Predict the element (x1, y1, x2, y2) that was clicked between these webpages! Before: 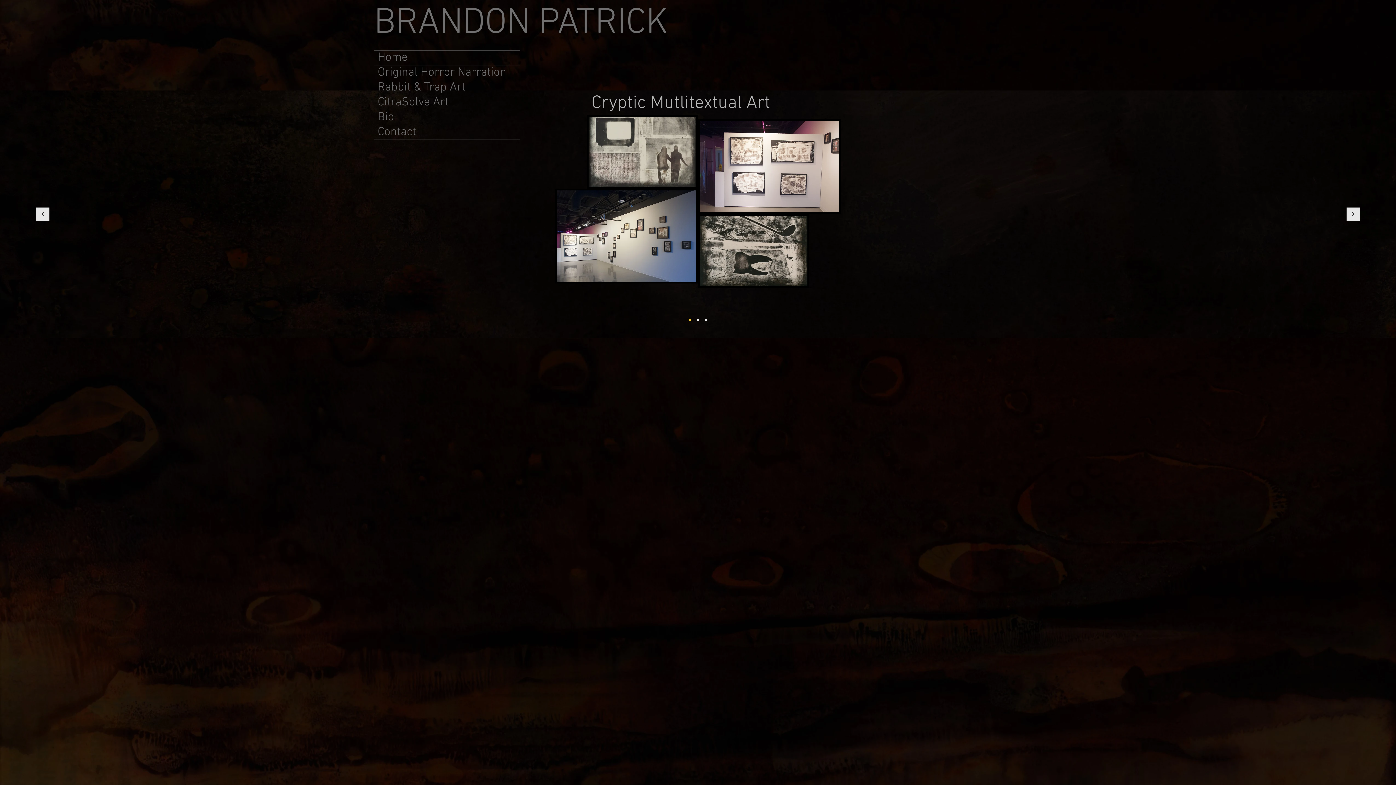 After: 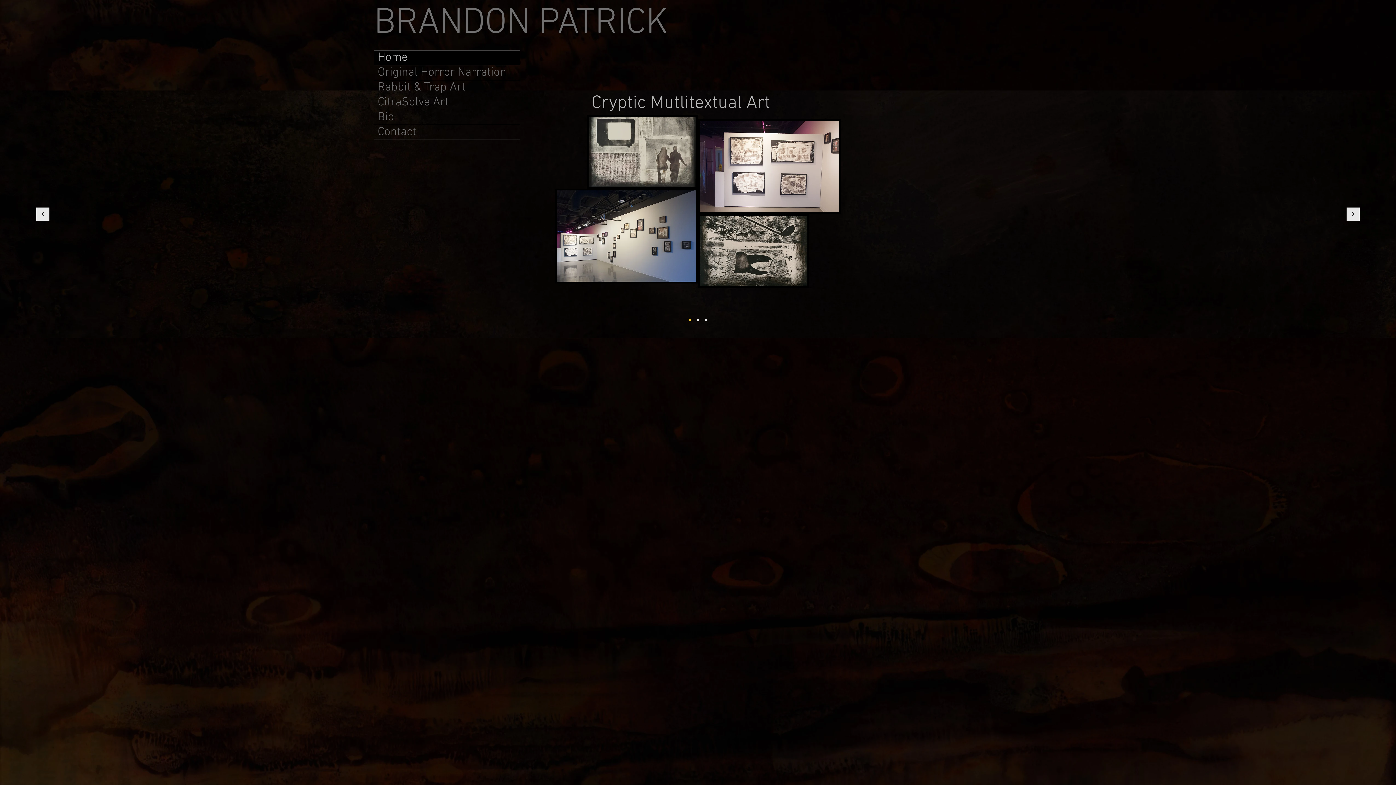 Action: bbox: (697, 319, 699, 321) label: Slide  2